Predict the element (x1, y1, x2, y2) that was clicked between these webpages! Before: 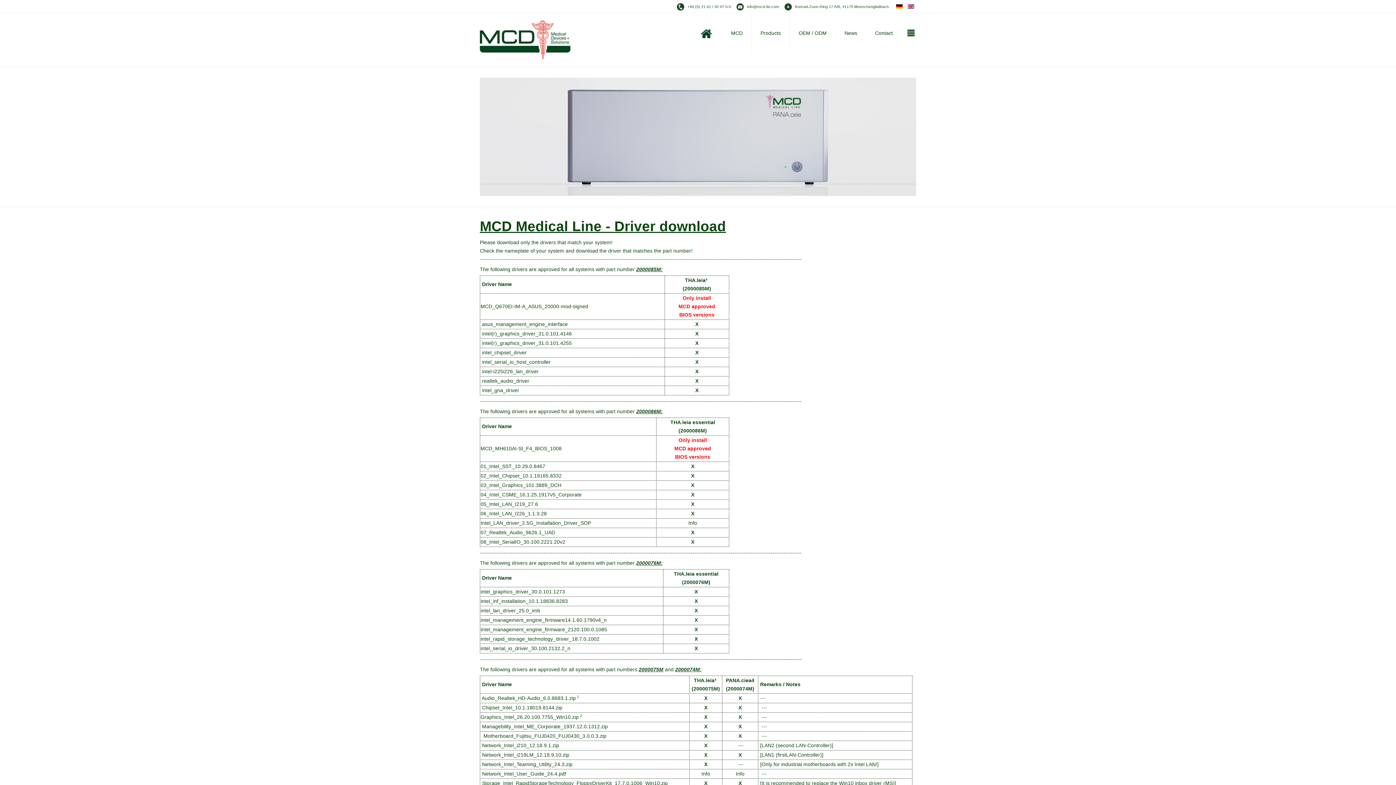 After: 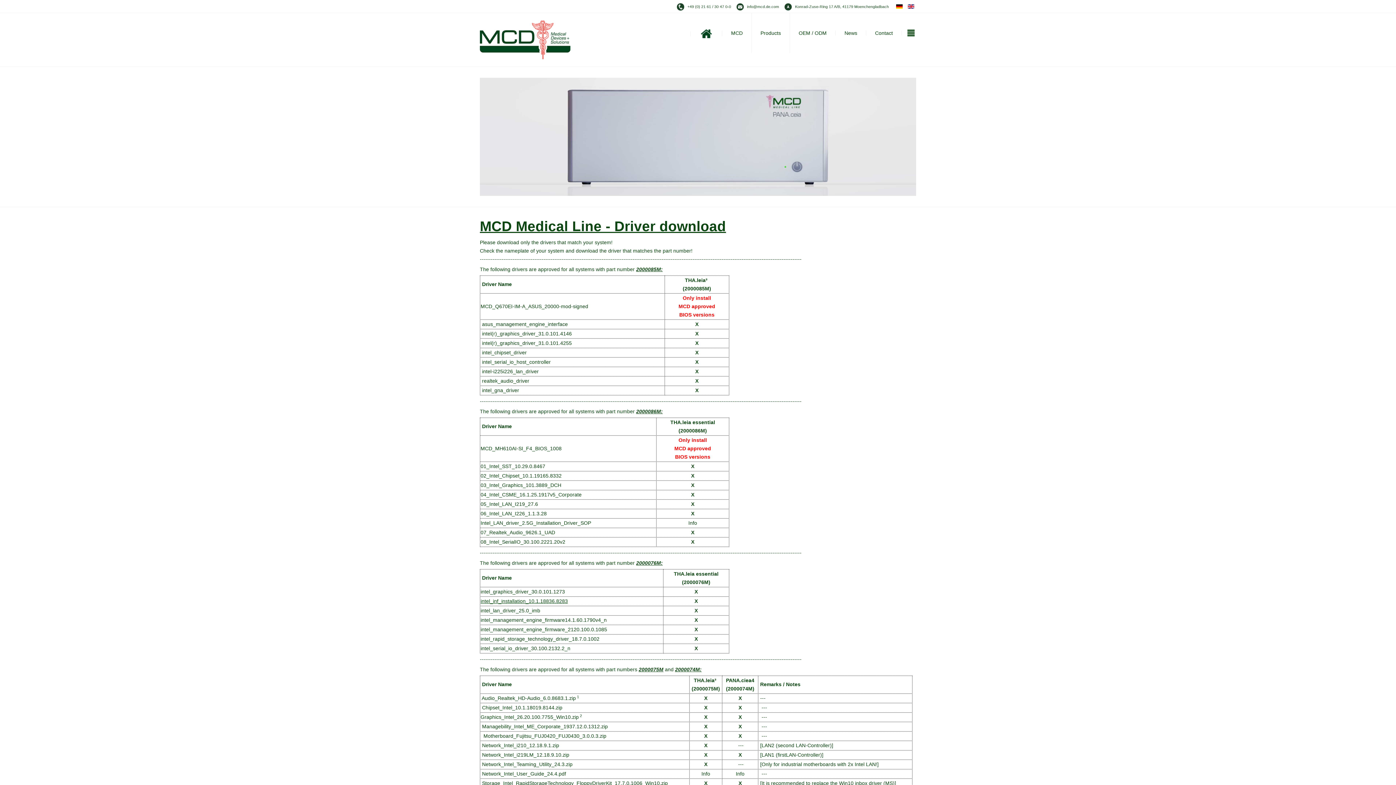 Action: label: intel_inf_installation_10.1.18836.8283 bbox: (480, 598, 568, 604)